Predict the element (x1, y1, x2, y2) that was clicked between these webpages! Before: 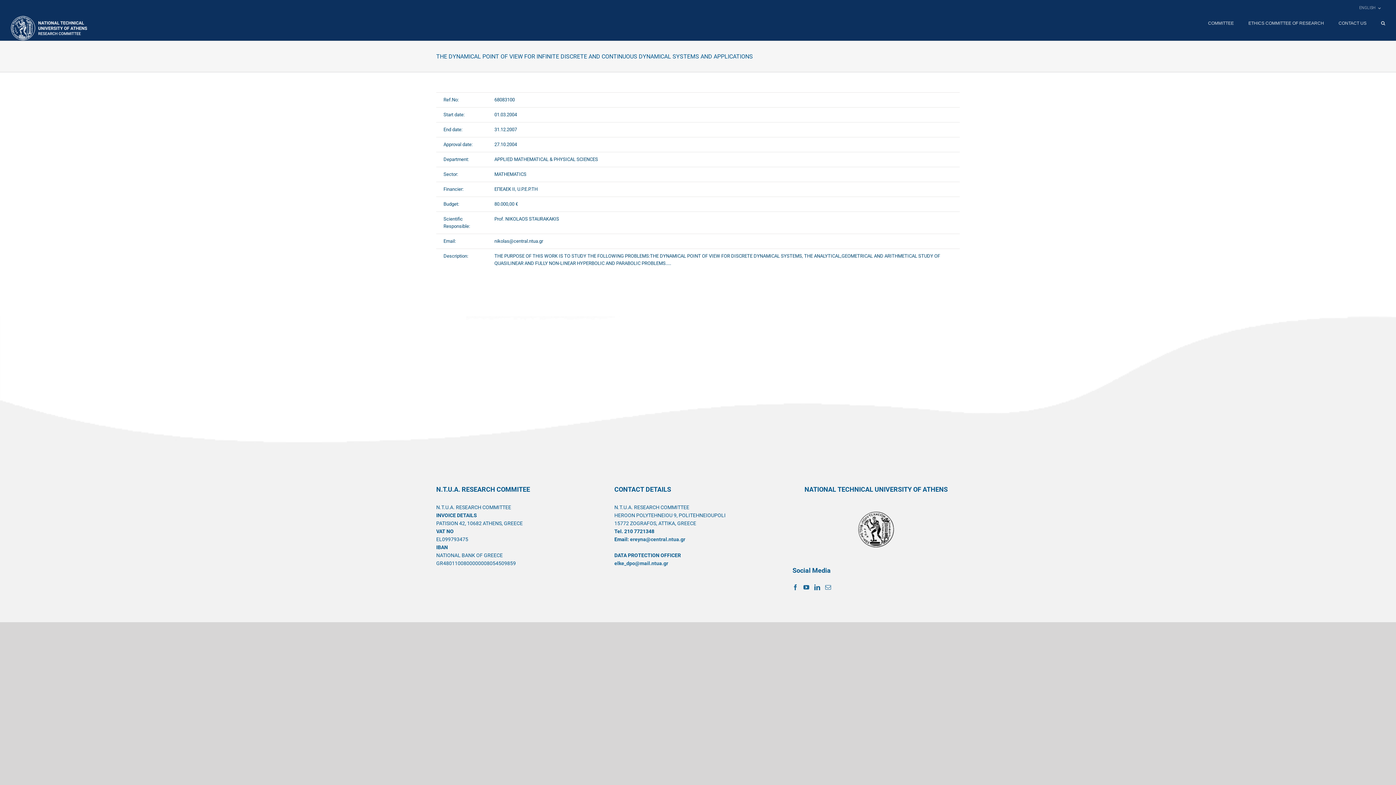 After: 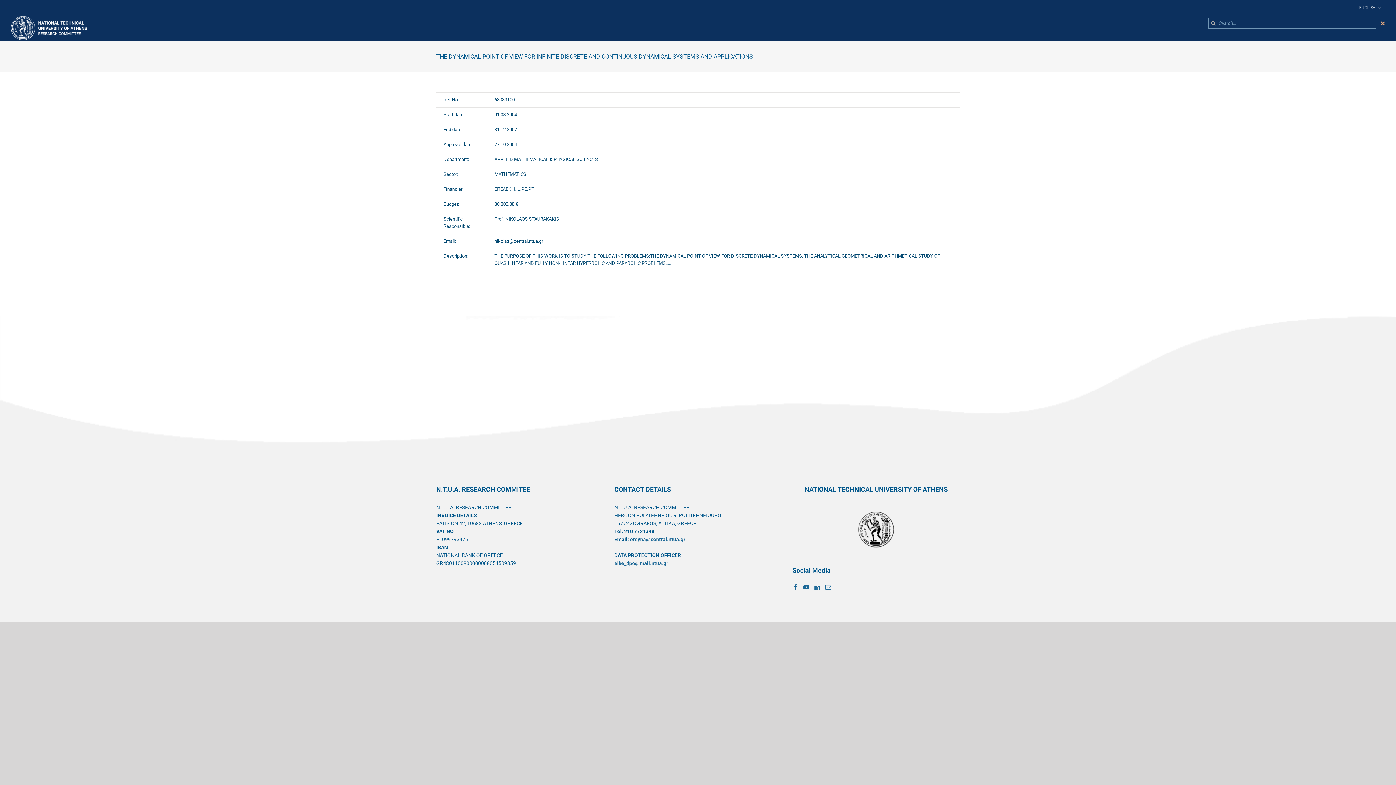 Action: label: Search bbox: (1381, 16, 1385, 30)